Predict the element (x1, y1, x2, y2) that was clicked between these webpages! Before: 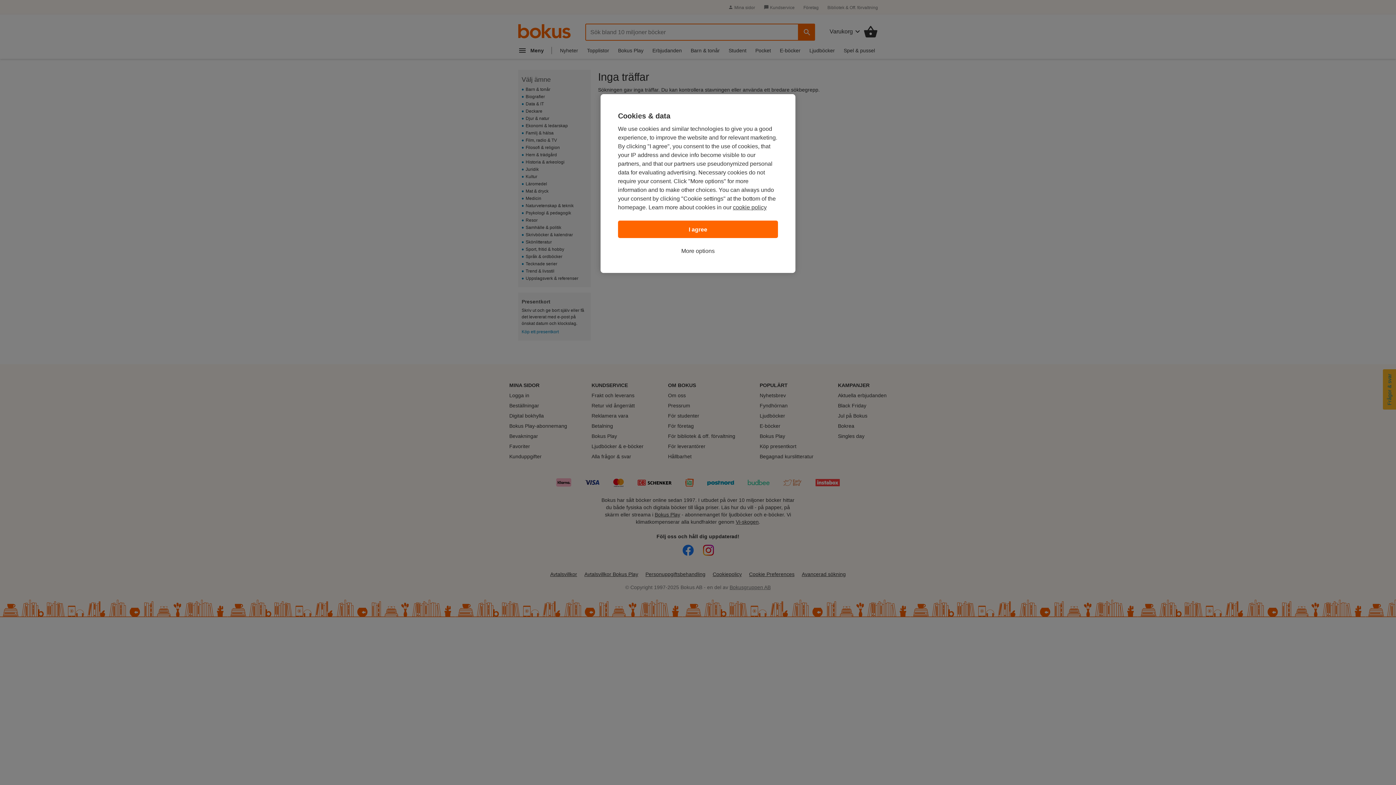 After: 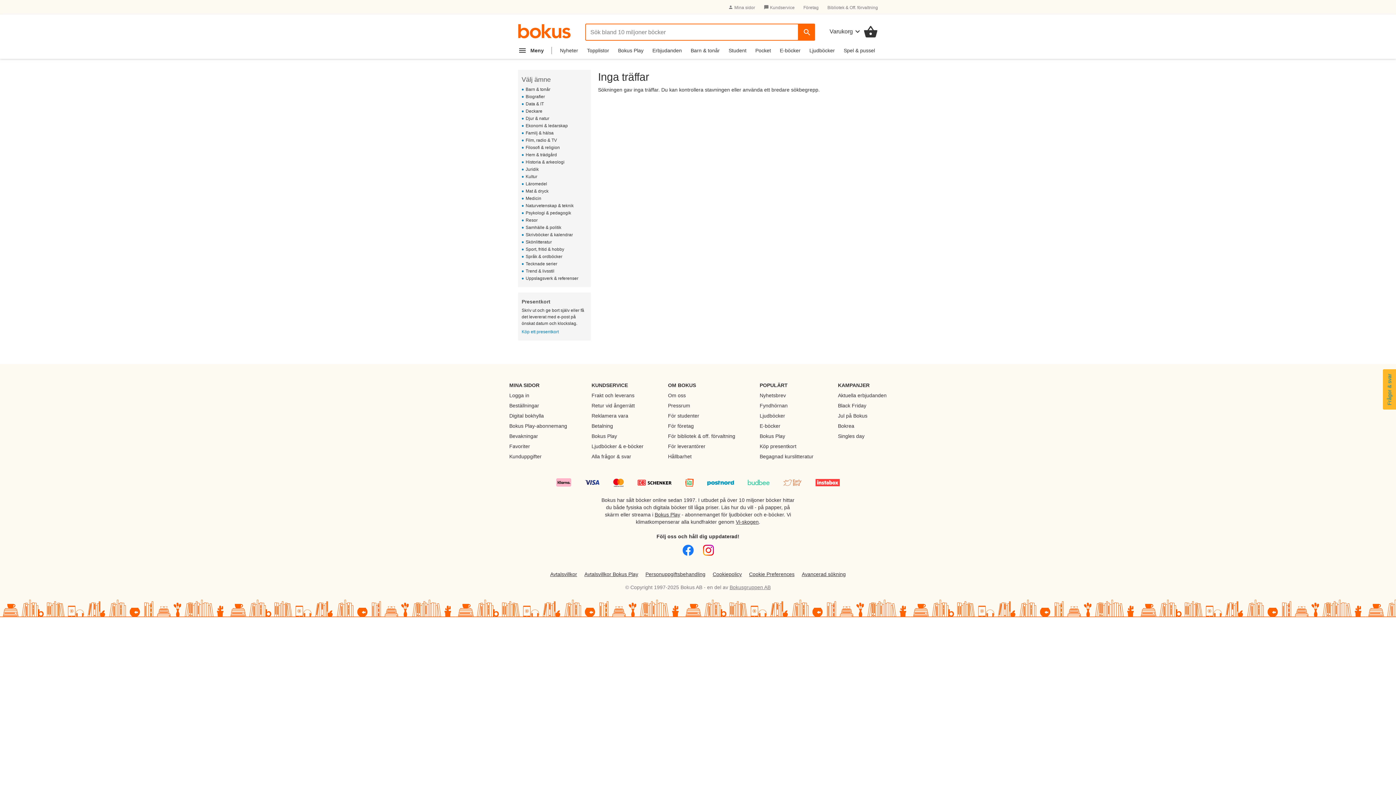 Action: label: I agree bbox: (618, 220, 778, 238)